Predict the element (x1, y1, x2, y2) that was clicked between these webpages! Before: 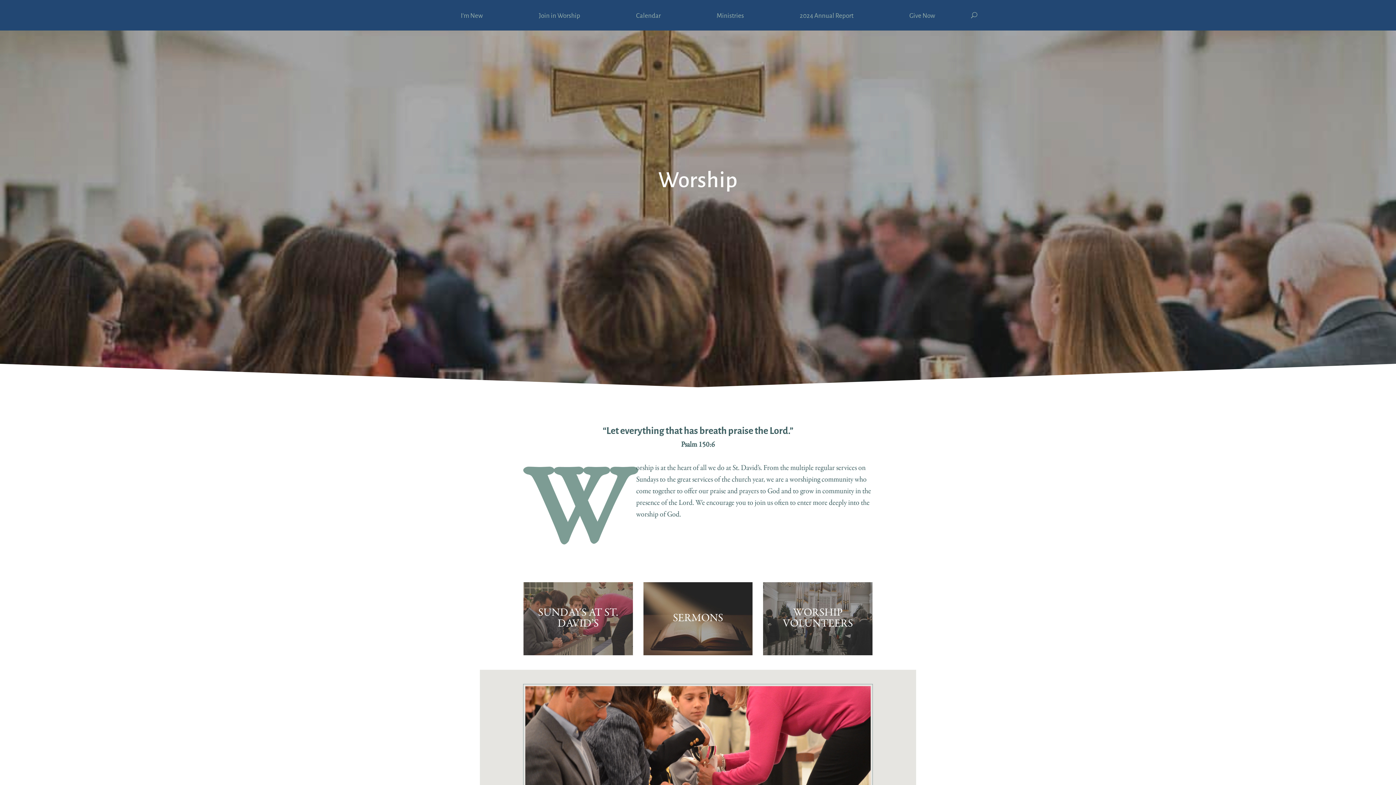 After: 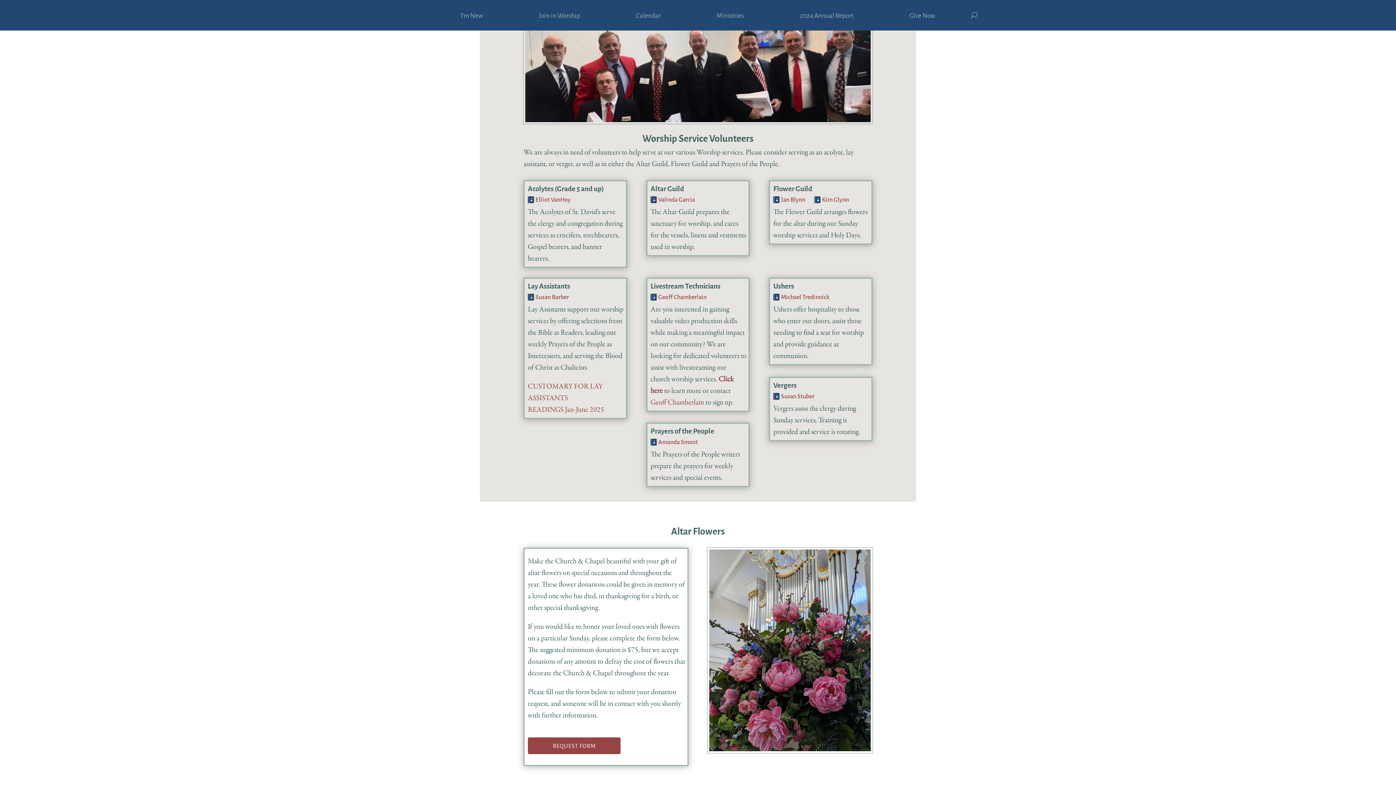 Action: bbox: (782, 608, 853, 629) label: WORSHIP VOLUNTEERS